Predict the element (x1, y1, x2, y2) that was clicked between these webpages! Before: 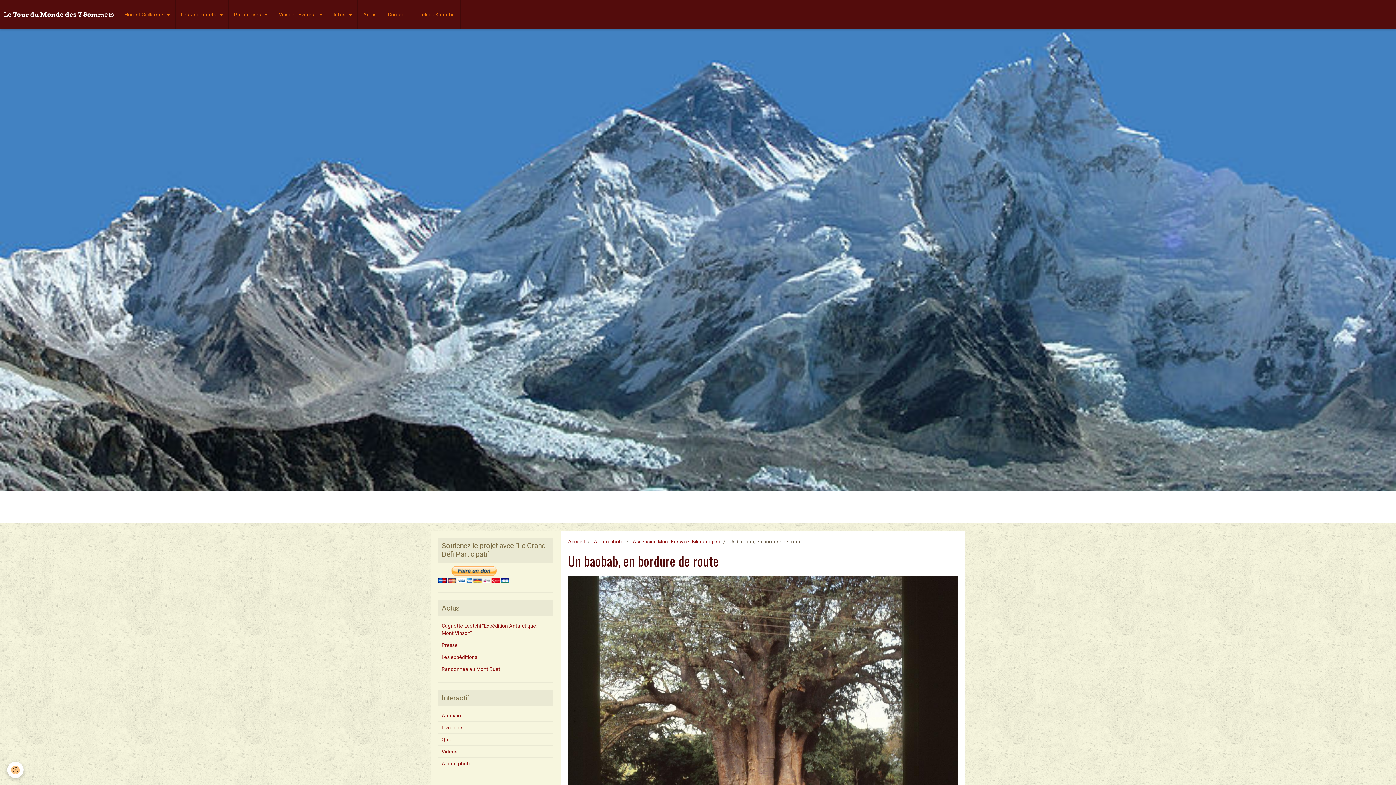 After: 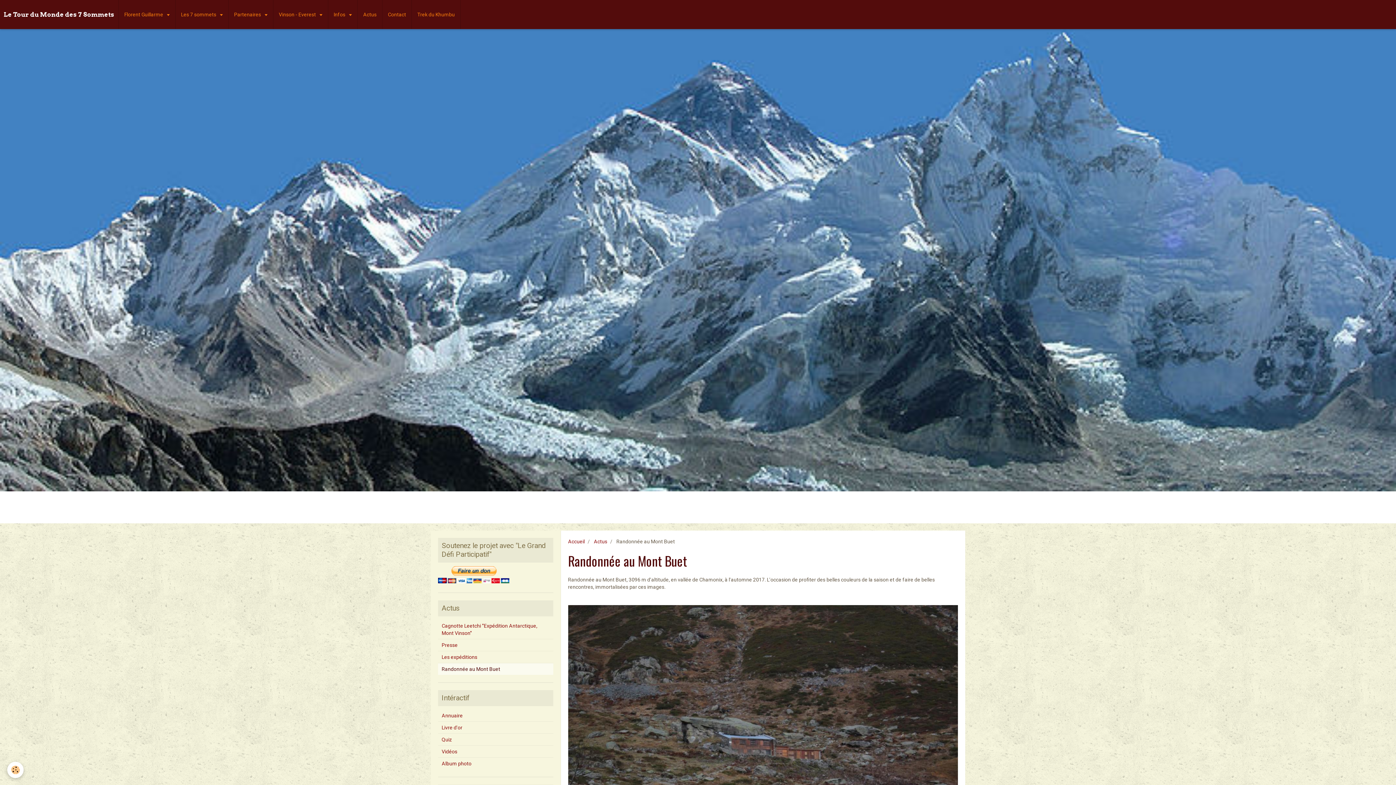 Action: label: Randonnée au Mont Buet bbox: (438, 663, 553, 675)